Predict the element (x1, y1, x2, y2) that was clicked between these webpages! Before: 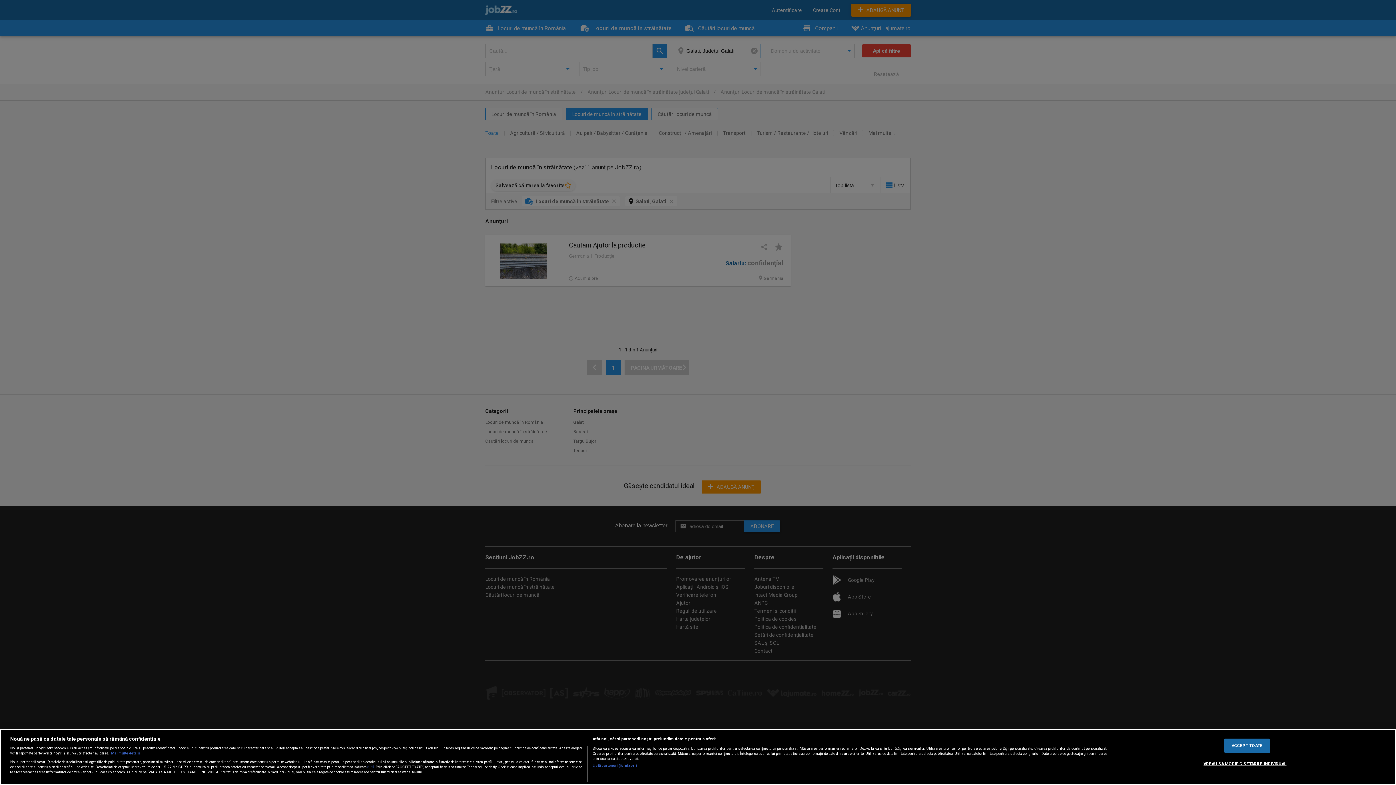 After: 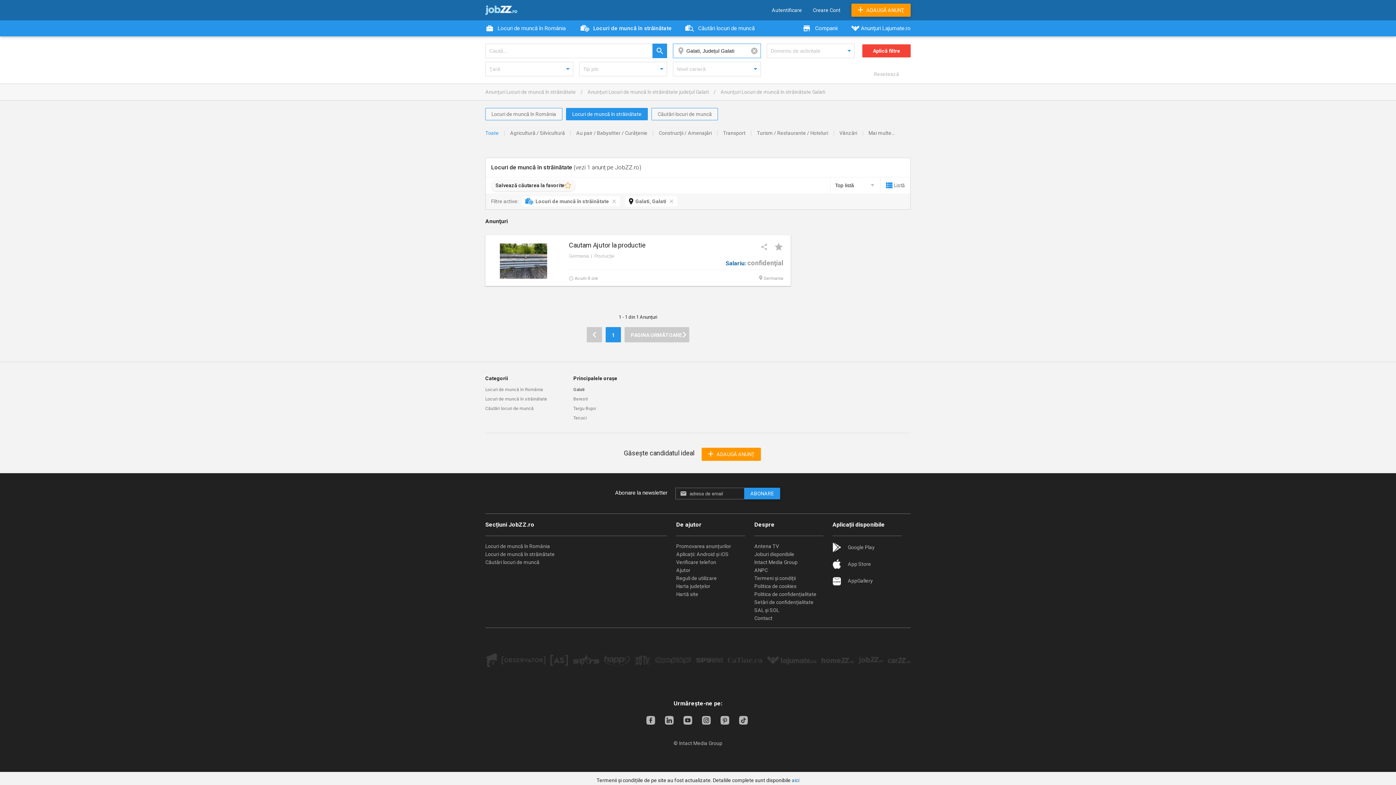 Action: bbox: (1224, 739, 1270, 753) label: ACCEPT TOATE